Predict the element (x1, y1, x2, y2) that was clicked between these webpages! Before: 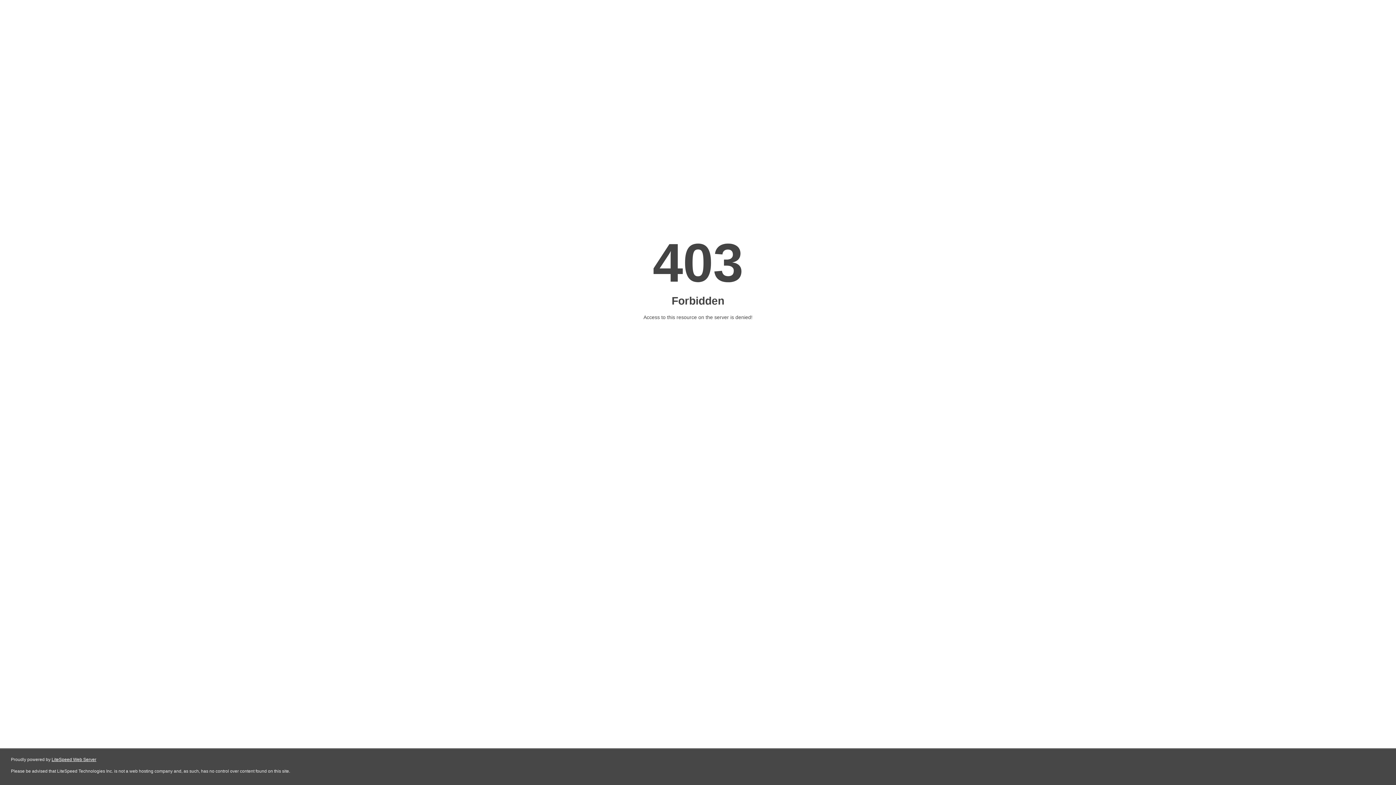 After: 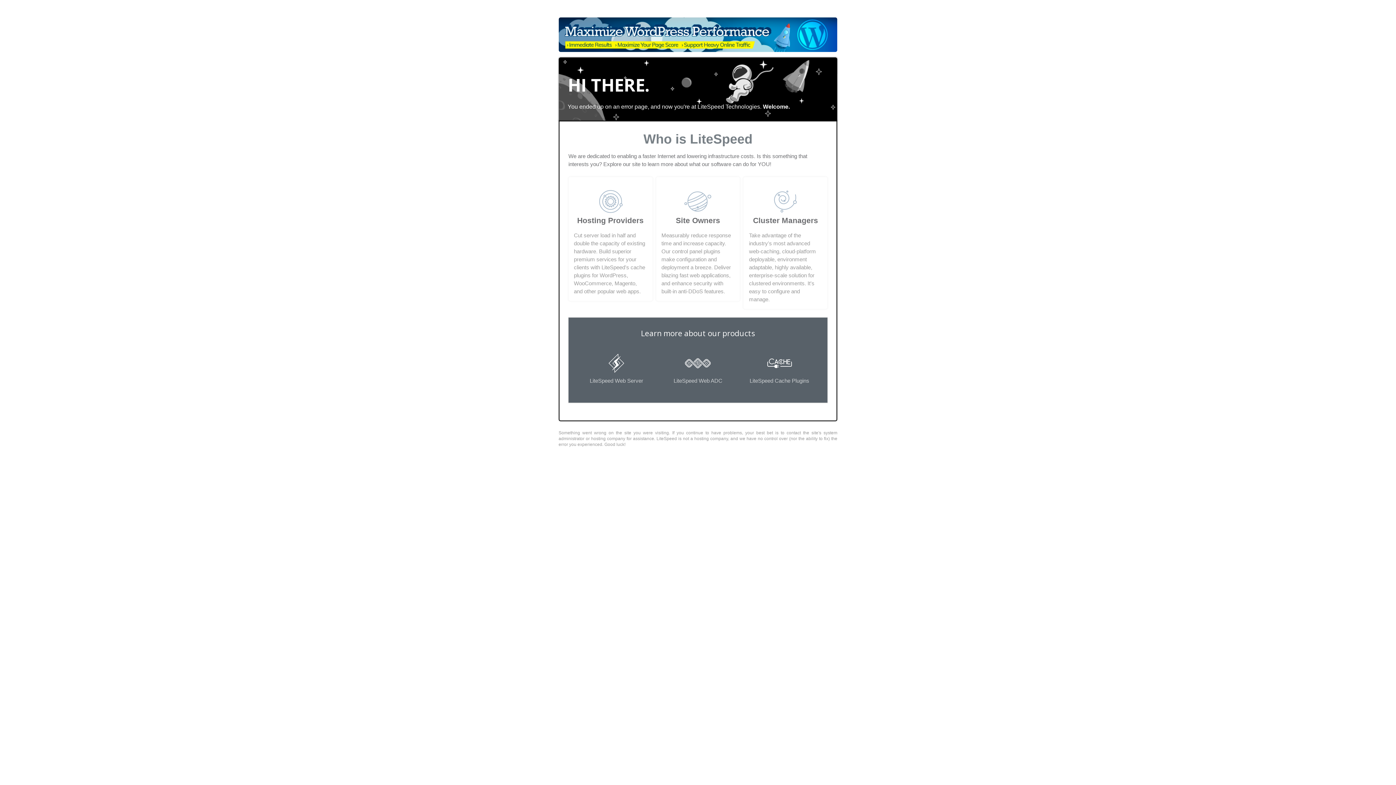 Action: label: LiteSpeed Web Server bbox: (51, 757, 96, 762)